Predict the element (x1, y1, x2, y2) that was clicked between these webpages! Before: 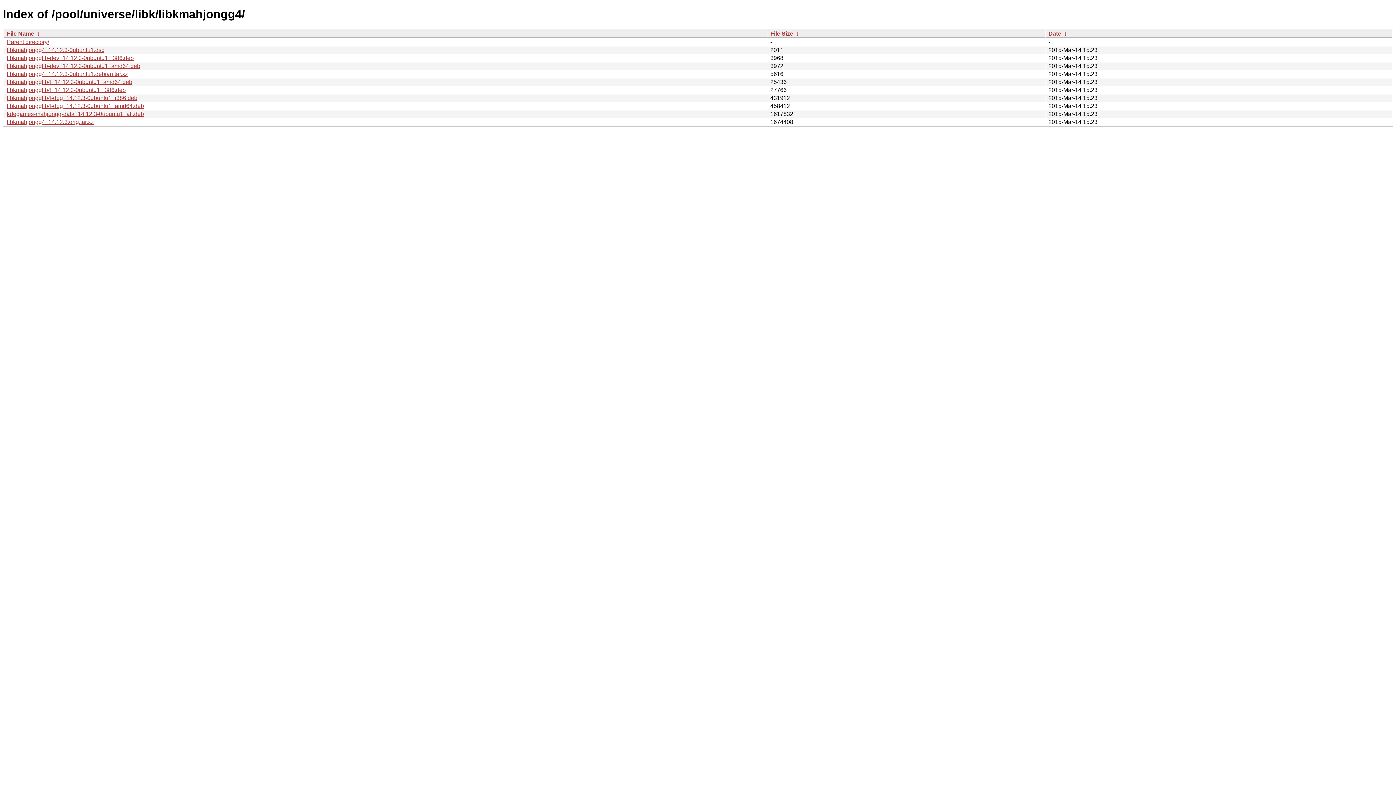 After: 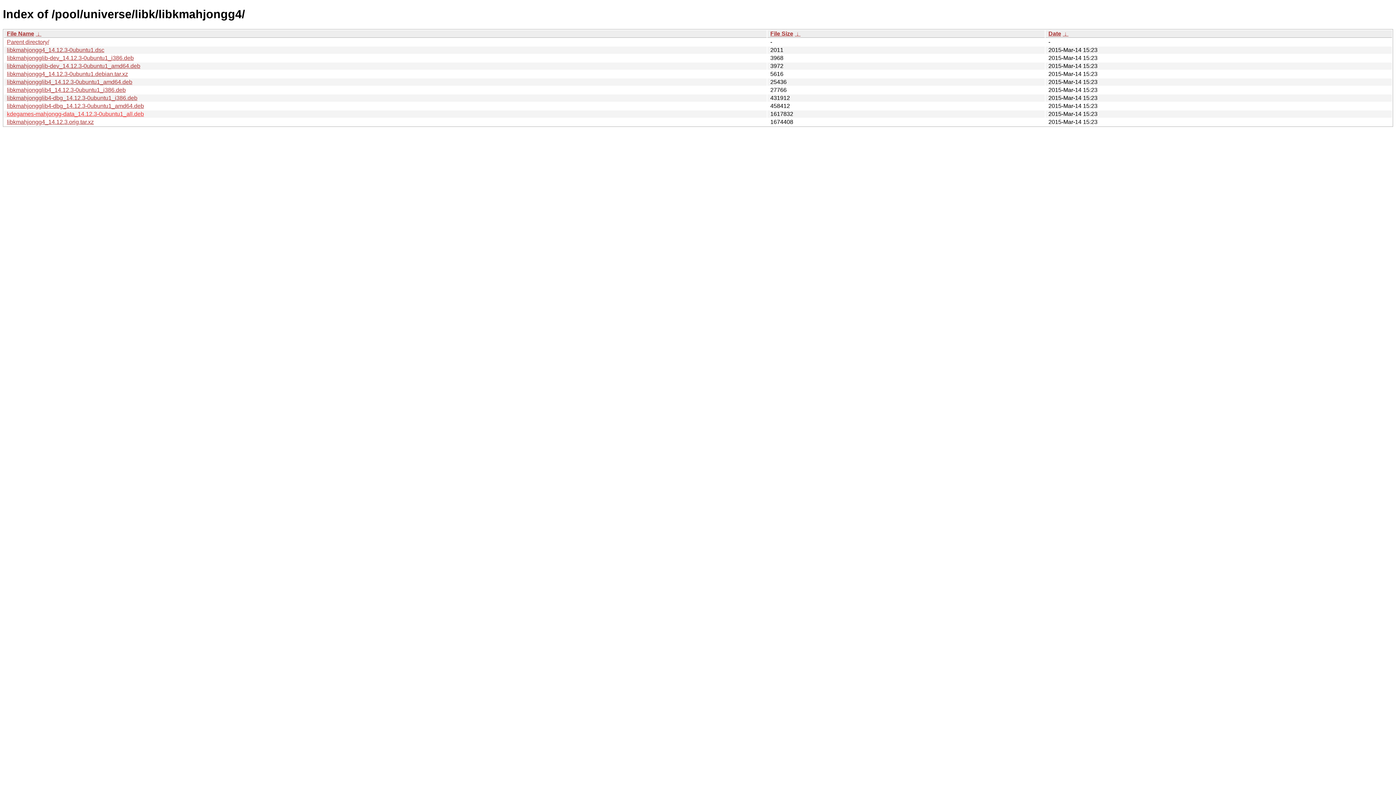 Action: bbox: (6, 110, 144, 117) label: kdegames-mahjongg-data_14.12.3-0ubuntu1_all.deb